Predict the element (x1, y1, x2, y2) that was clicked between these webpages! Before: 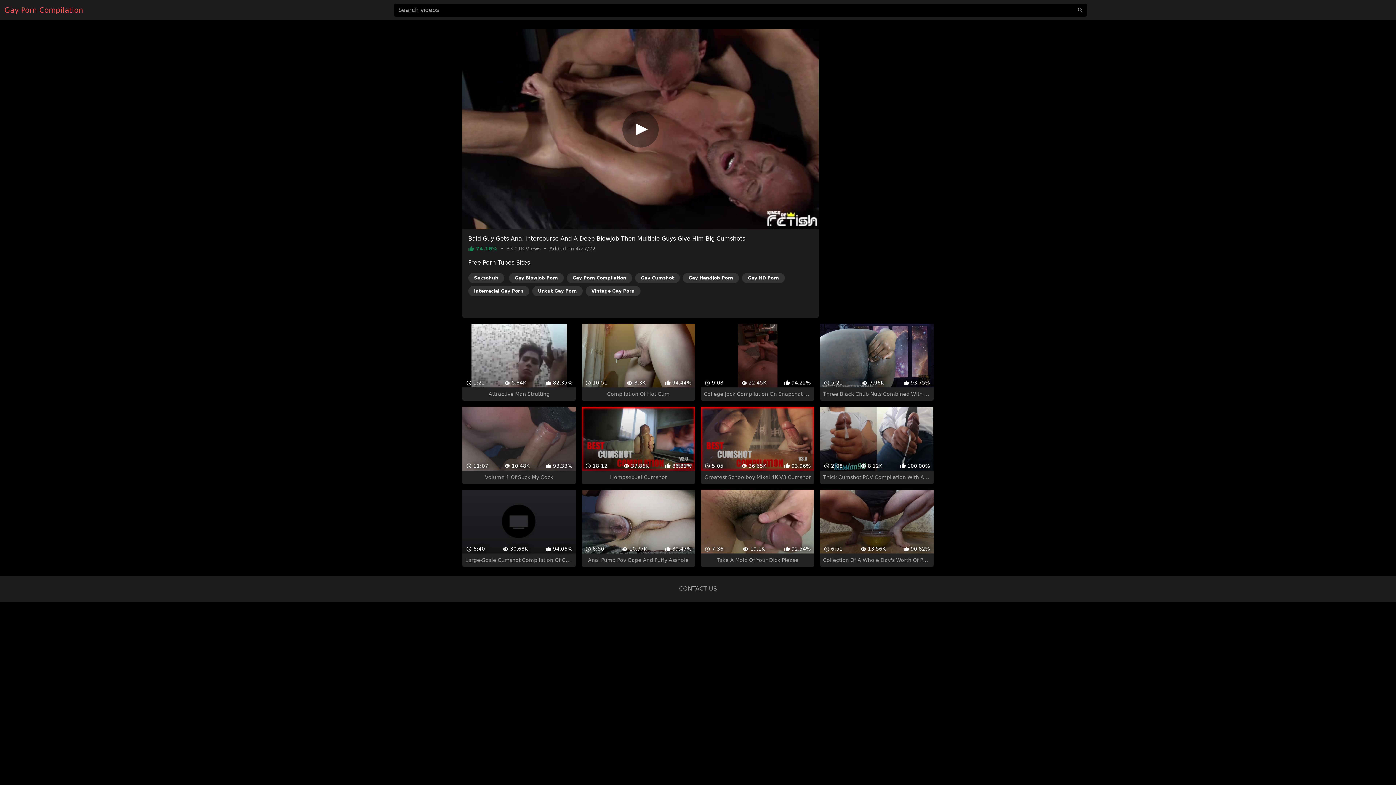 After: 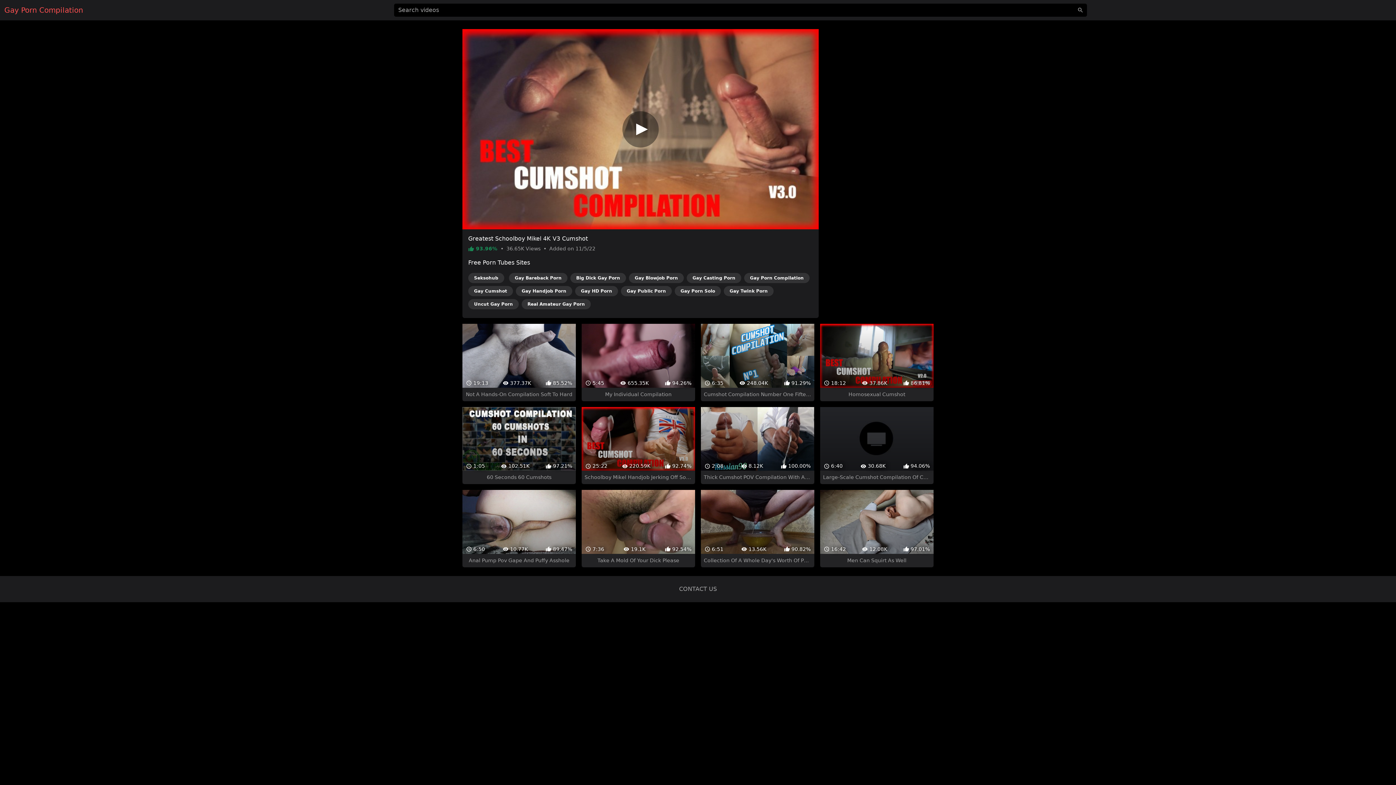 Action: bbox: (701, 394, 814, 471) label:  5:05
 36.65K
 93.96%
Greatest Schoolboy Mikel 4K V3 Cumshot